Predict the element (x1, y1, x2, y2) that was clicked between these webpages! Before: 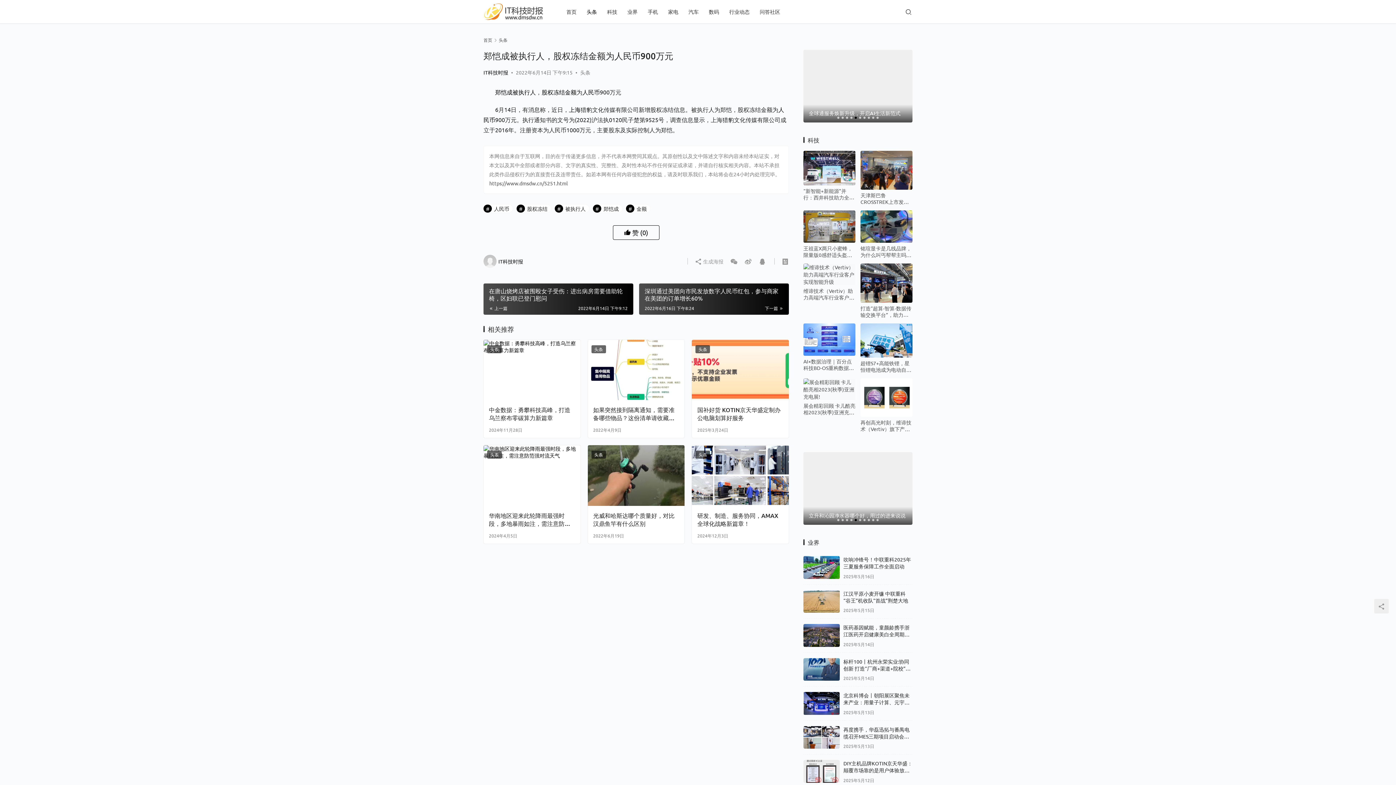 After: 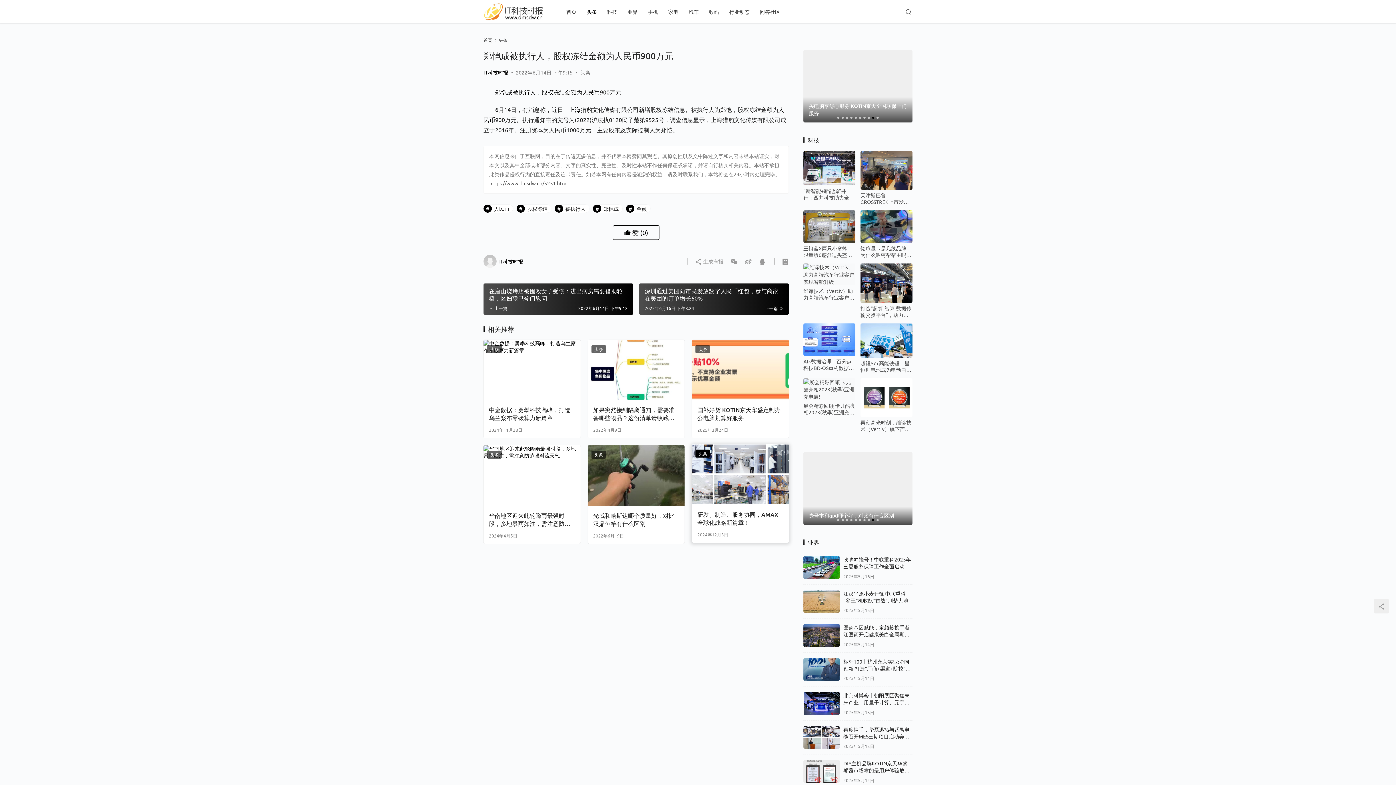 Action: label: 头条 bbox: (695, 450, 710, 458)